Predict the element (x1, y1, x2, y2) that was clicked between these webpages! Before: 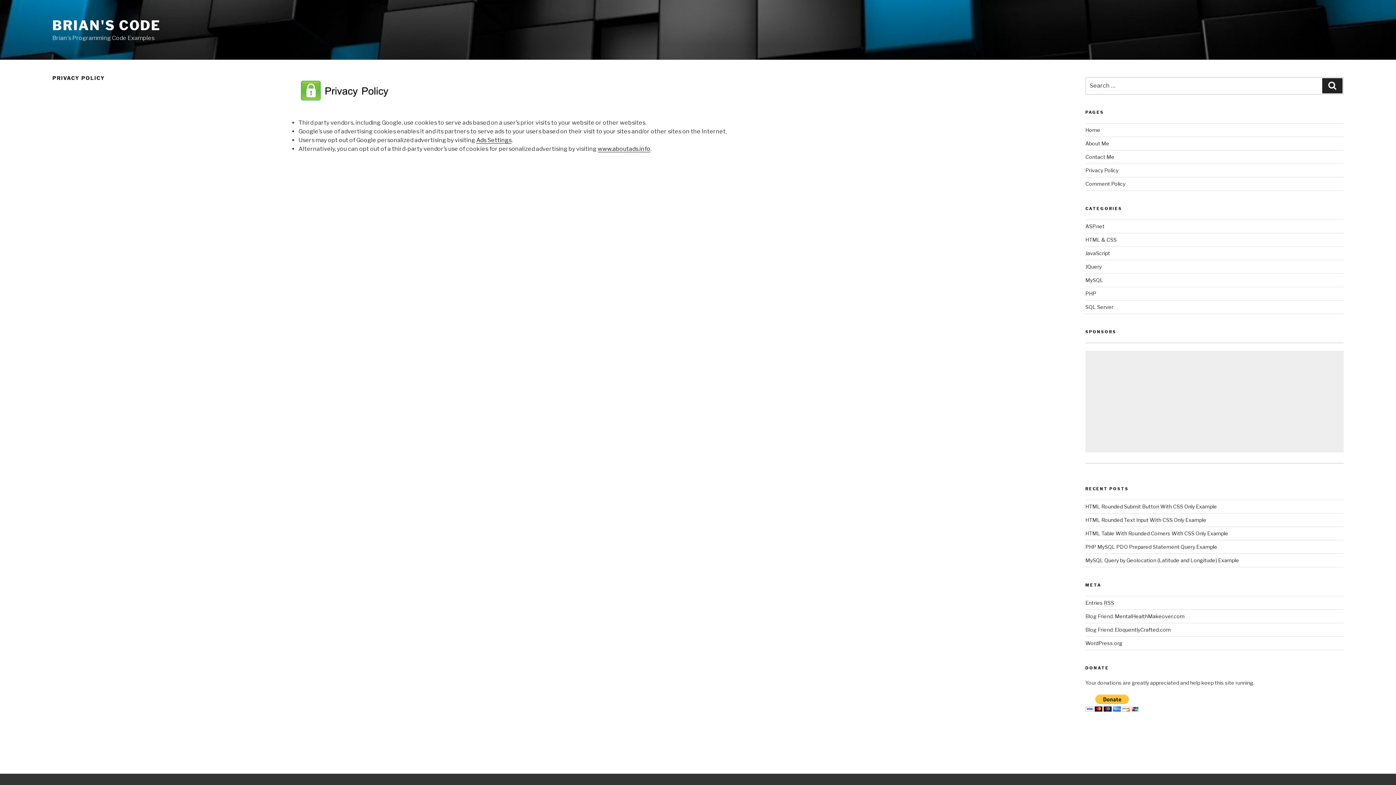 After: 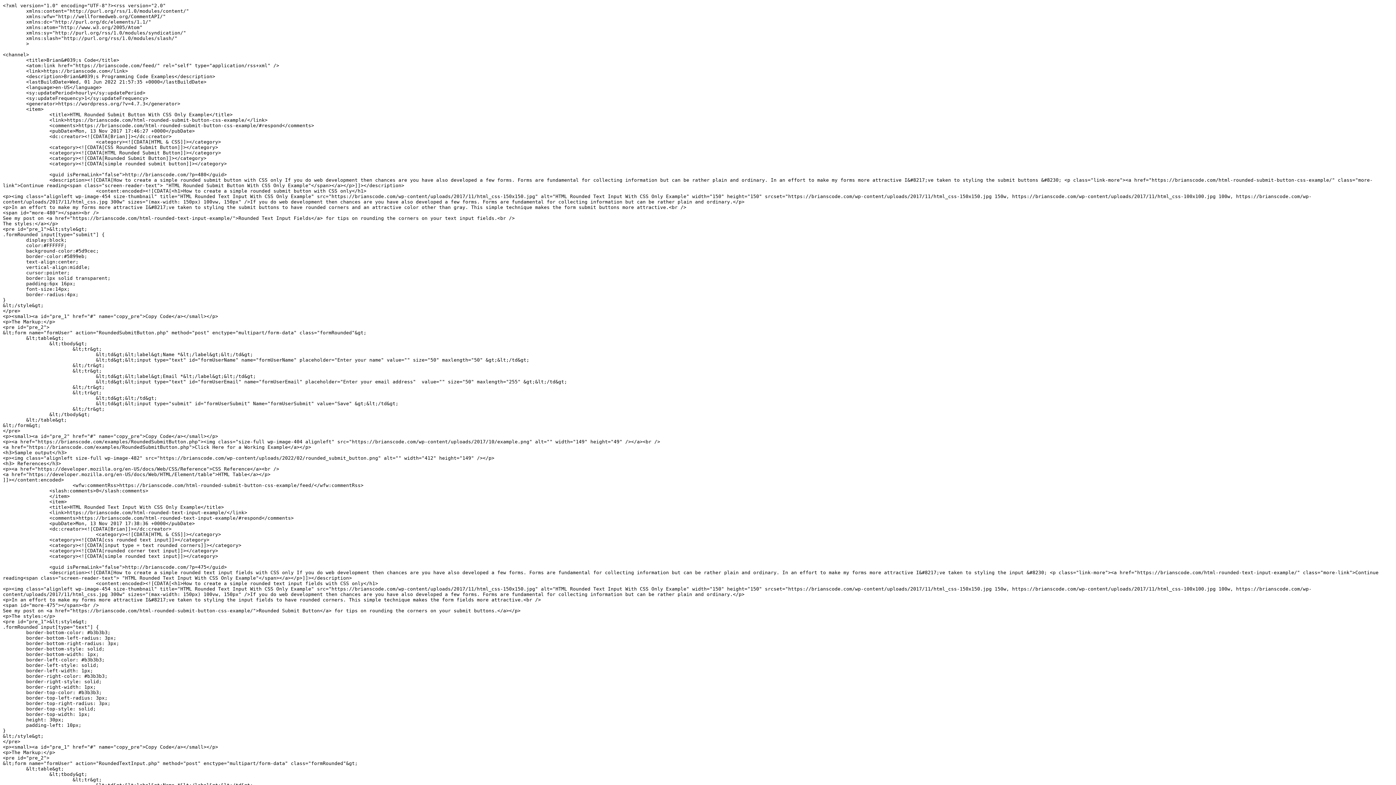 Action: bbox: (1085, 600, 1114, 606) label: Entries RSS